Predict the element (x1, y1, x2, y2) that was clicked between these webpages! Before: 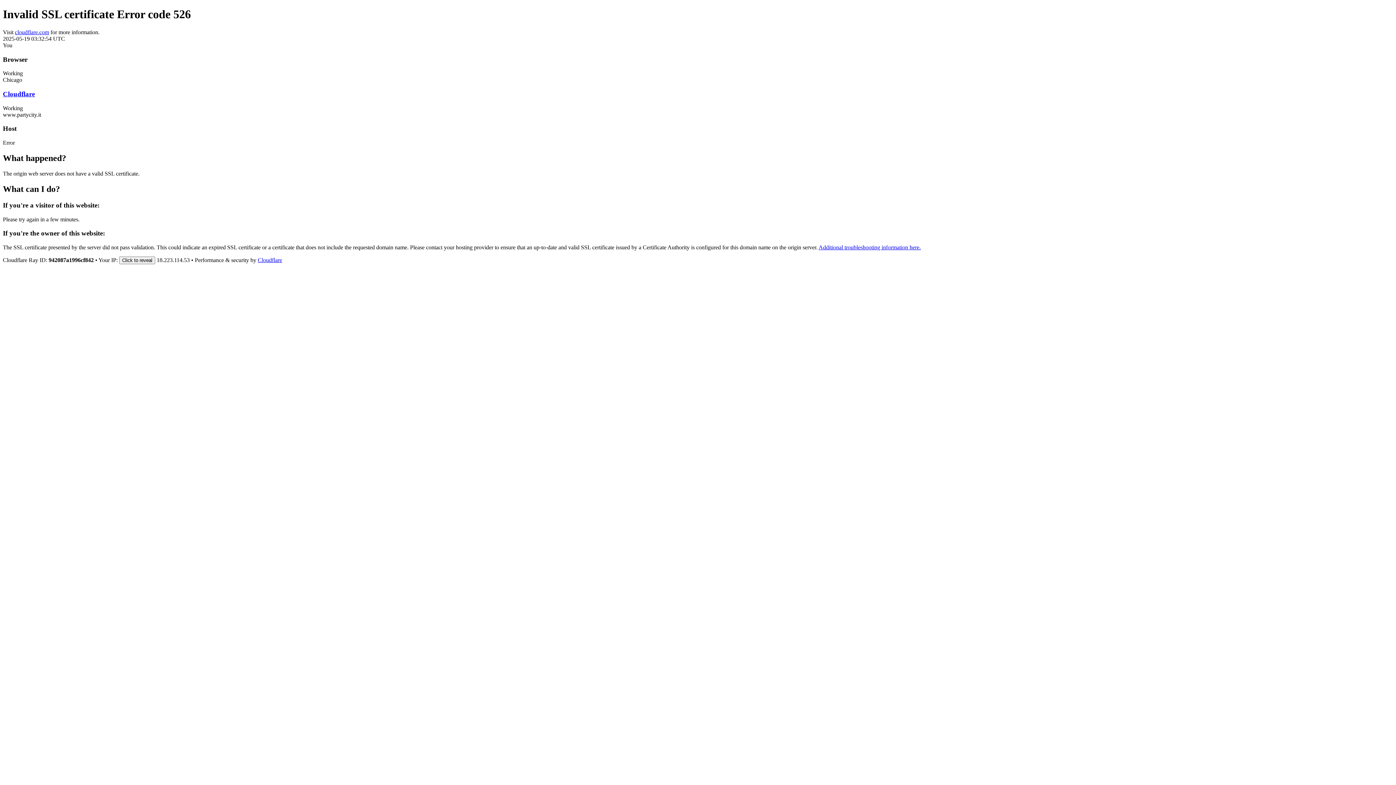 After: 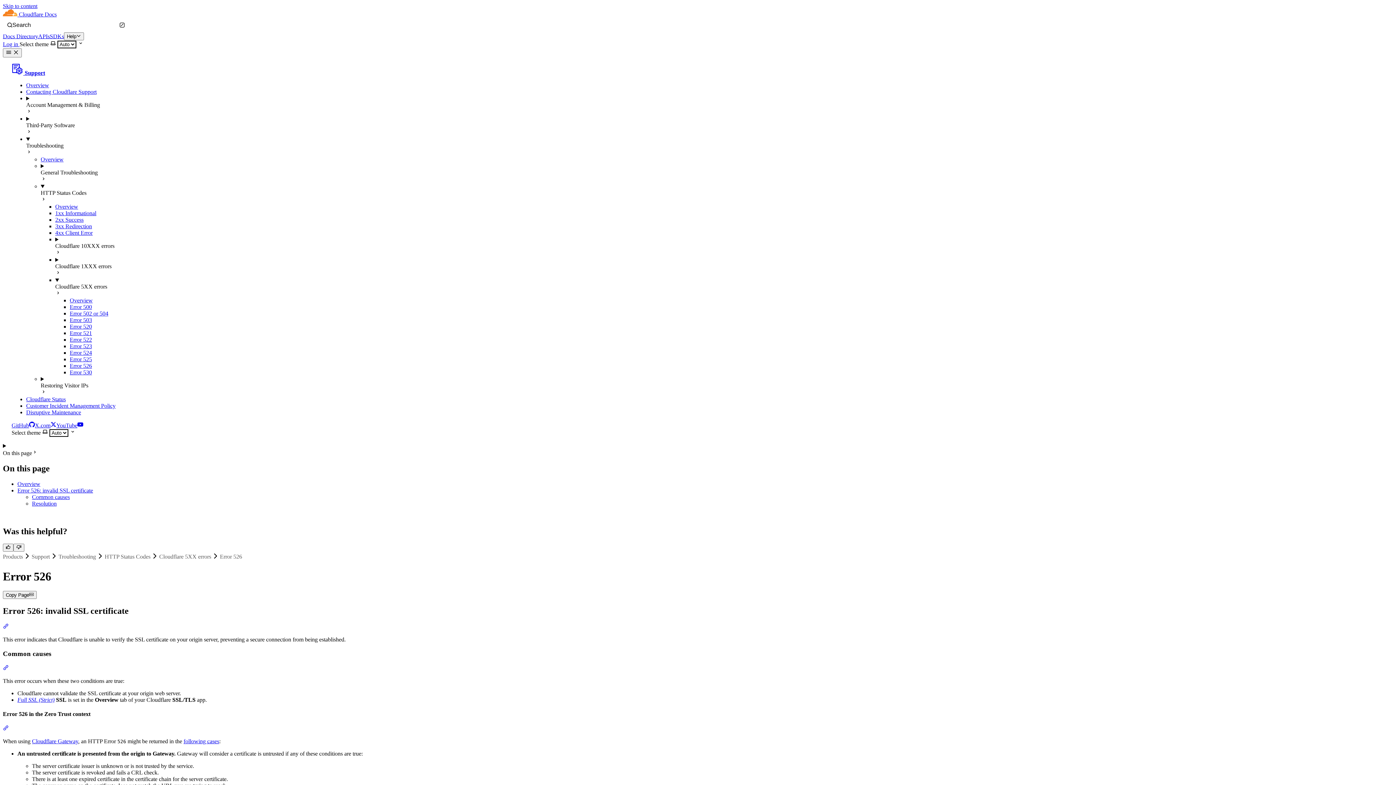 Action: bbox: (818, 244, 921, 250) label: Additional troubleshooting information here.